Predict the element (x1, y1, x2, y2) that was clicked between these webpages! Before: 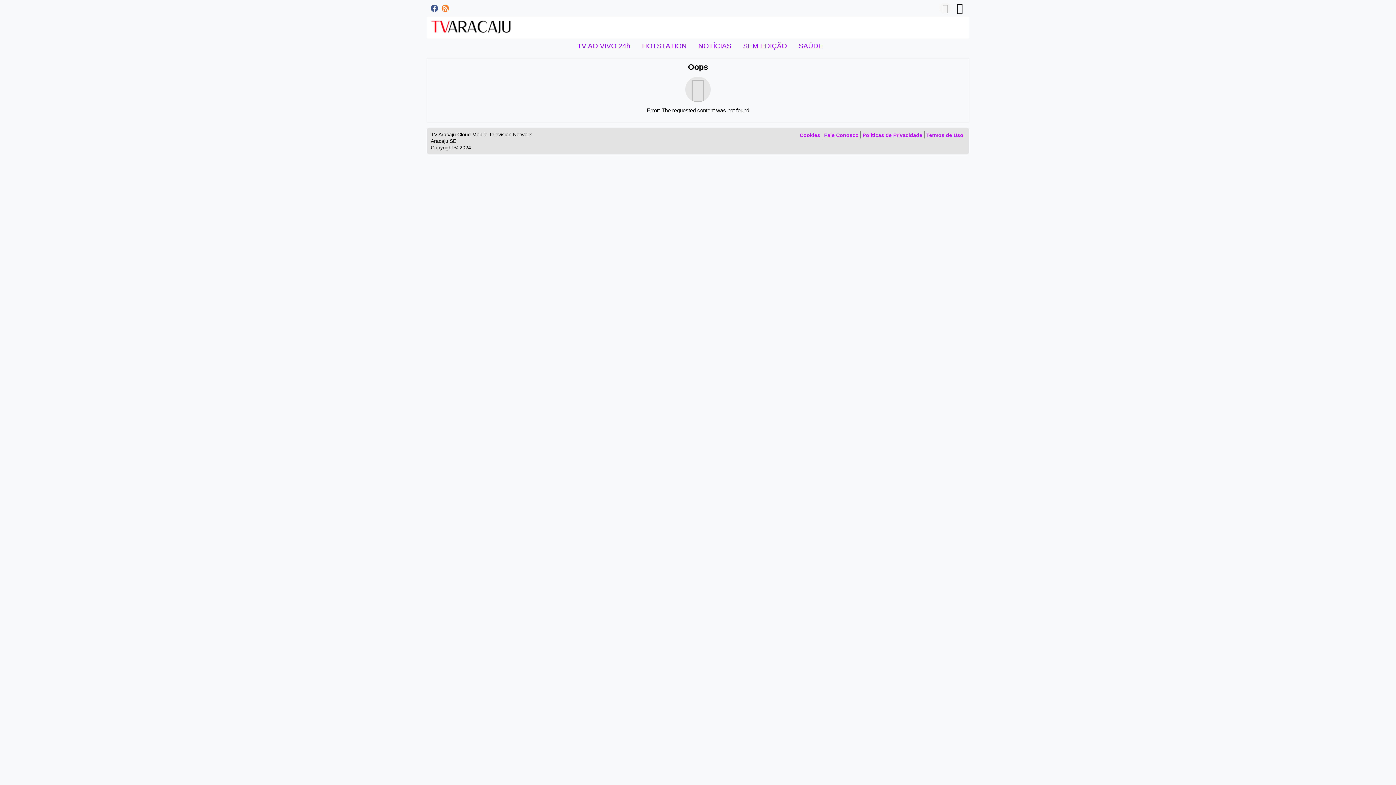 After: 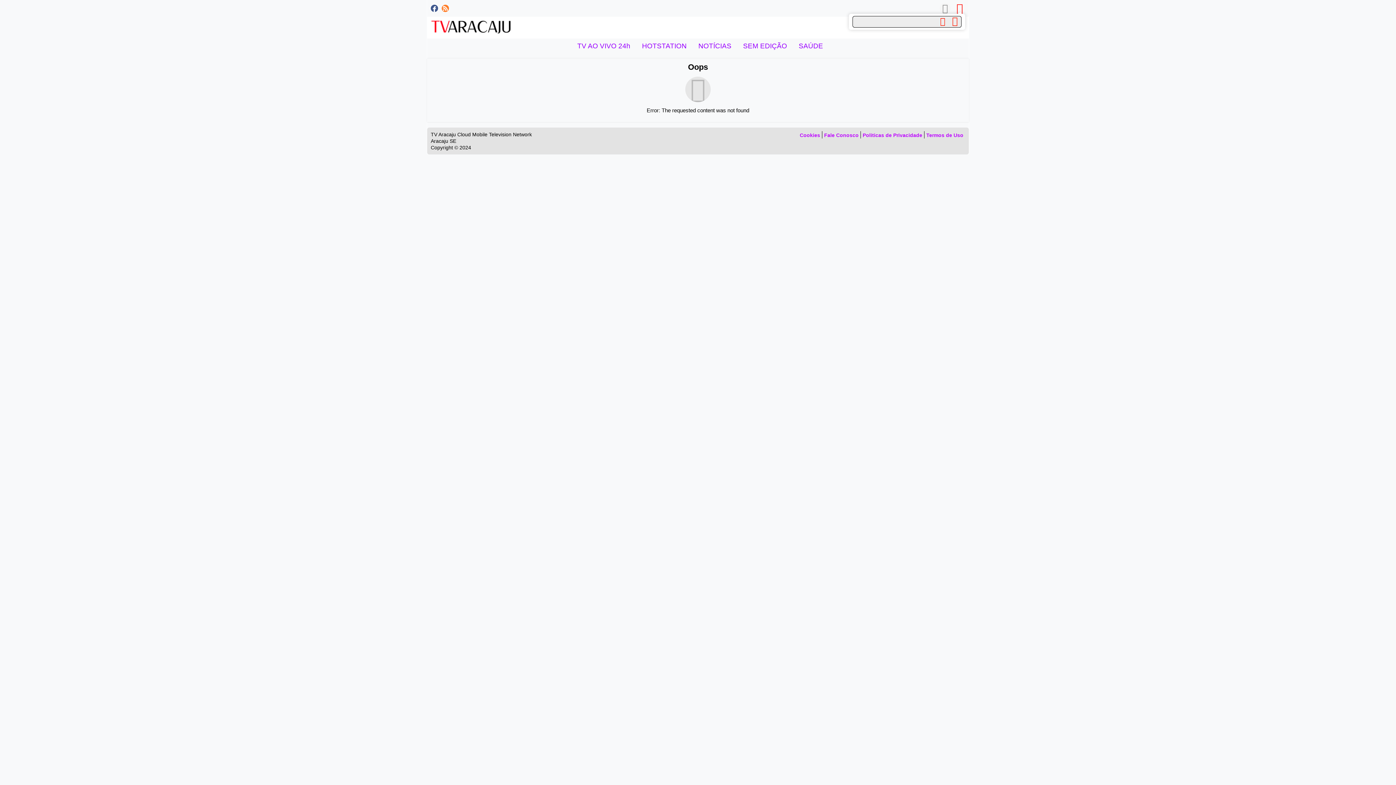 Action: bbox: (954, 2, 965, 13)